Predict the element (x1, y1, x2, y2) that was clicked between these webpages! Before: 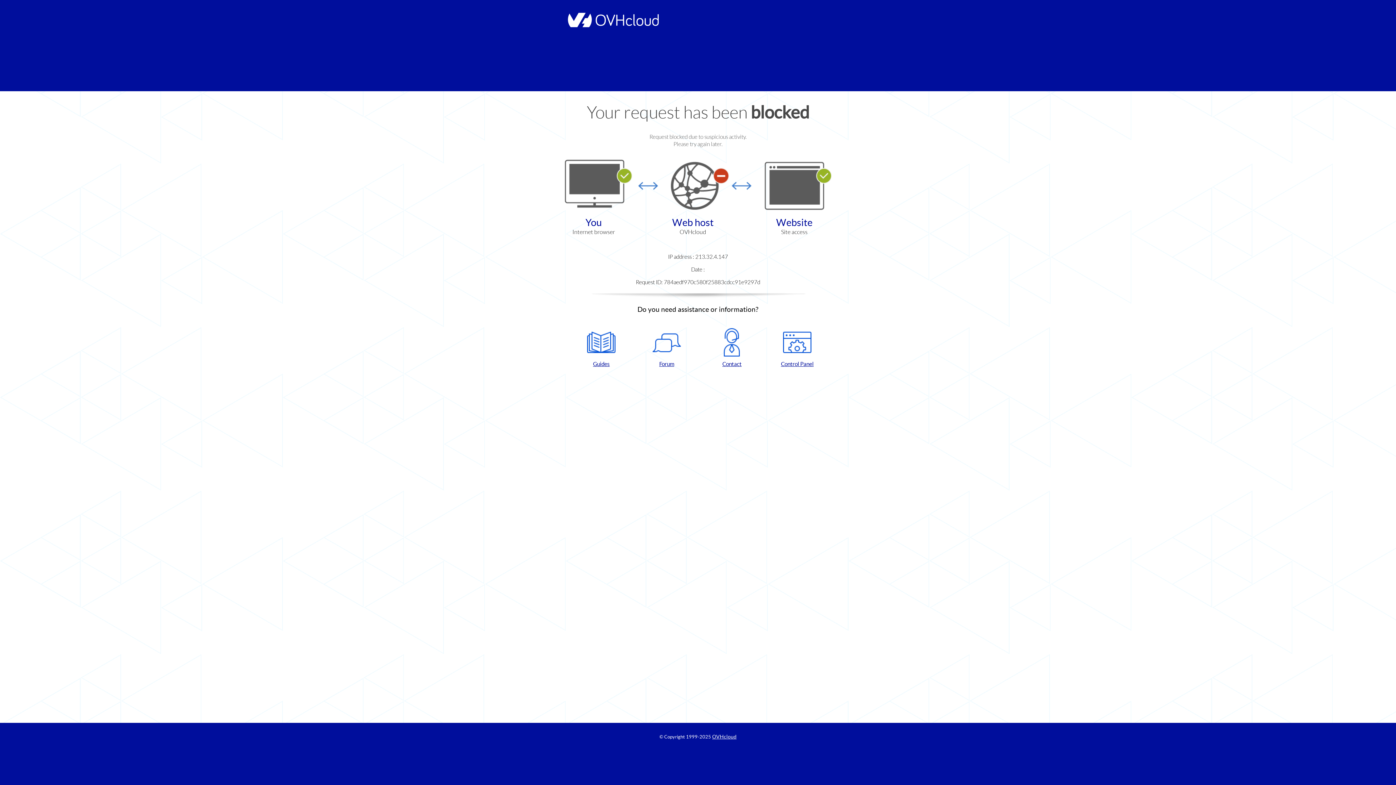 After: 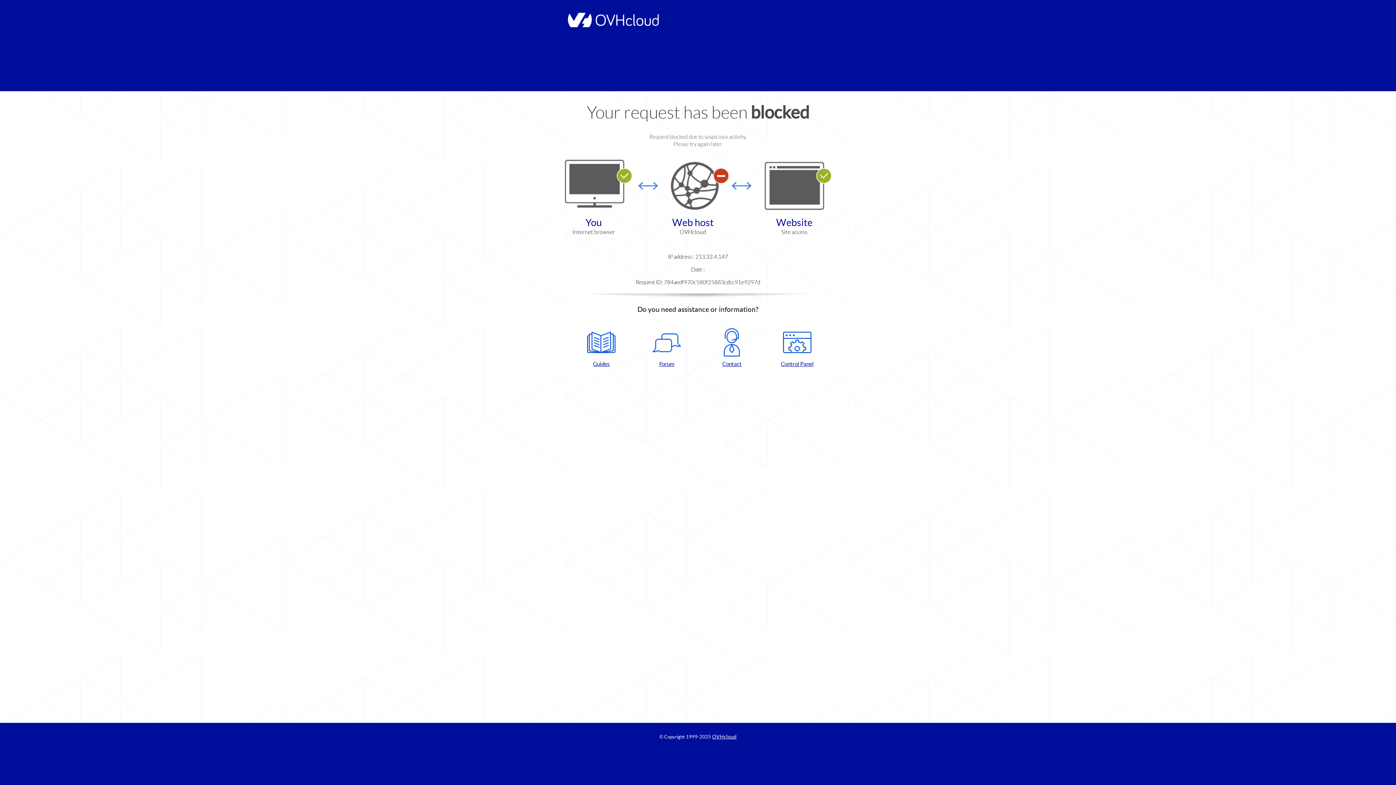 Action: bbox: (702, 328, 761, 368) label: Contact